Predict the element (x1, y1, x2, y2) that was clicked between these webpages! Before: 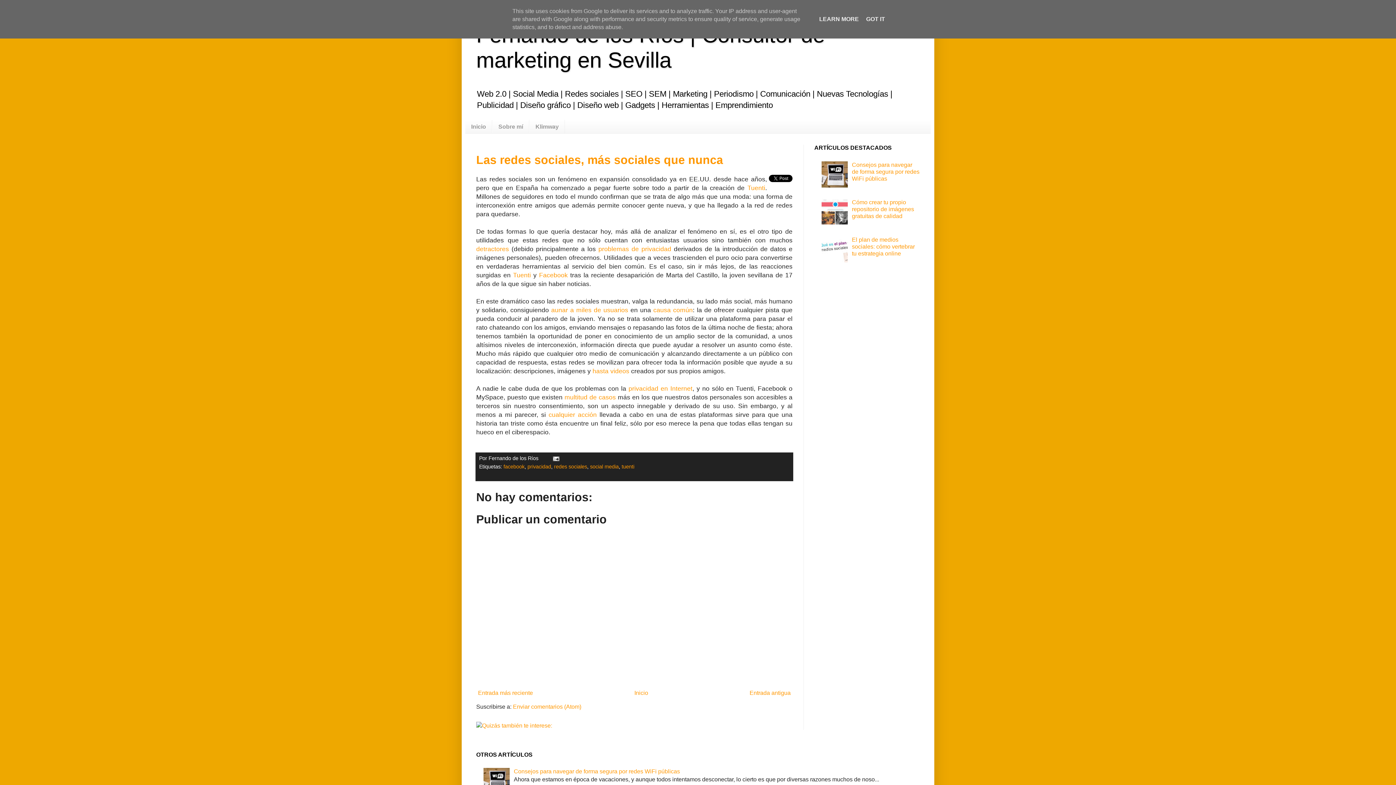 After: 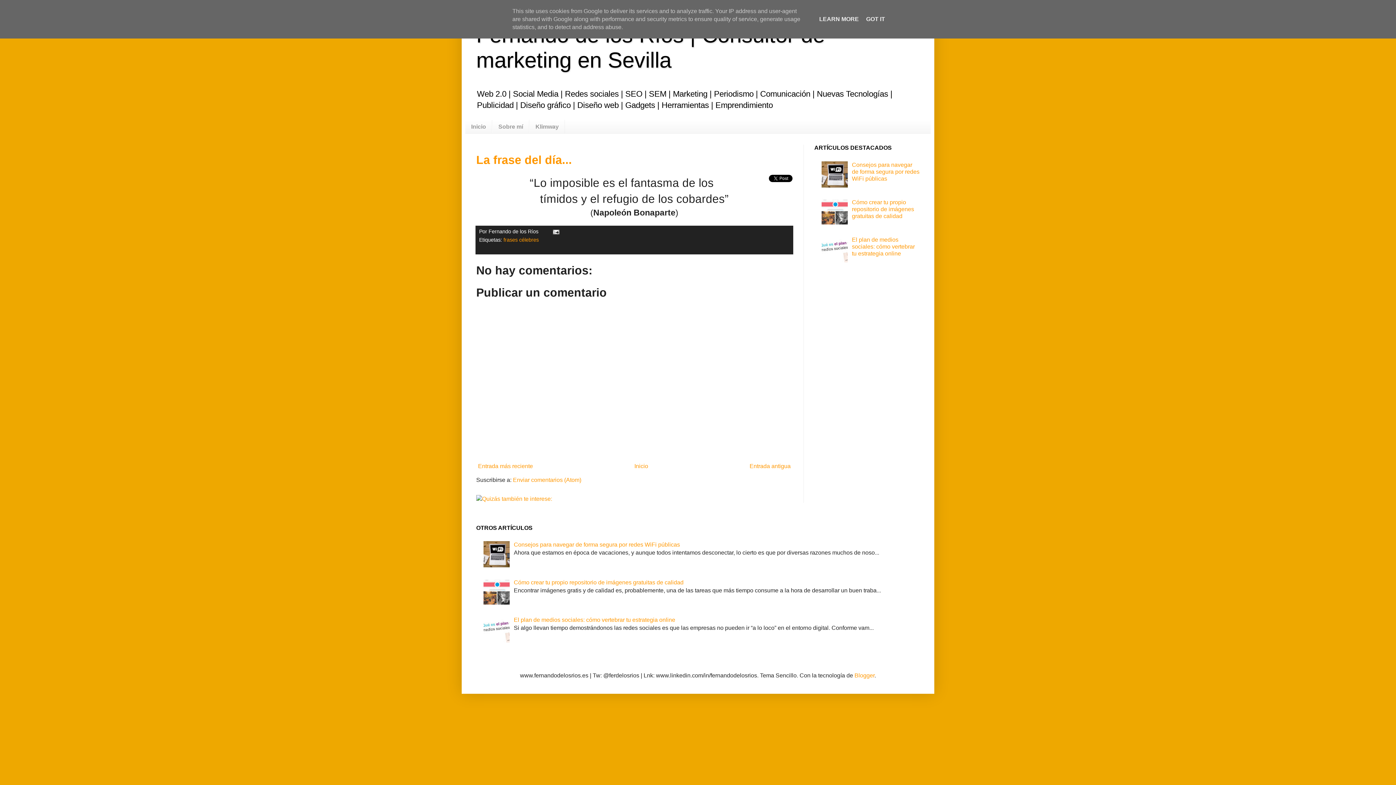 Action: label: Entrada antigua bbox: (748, 688, 792, 698)